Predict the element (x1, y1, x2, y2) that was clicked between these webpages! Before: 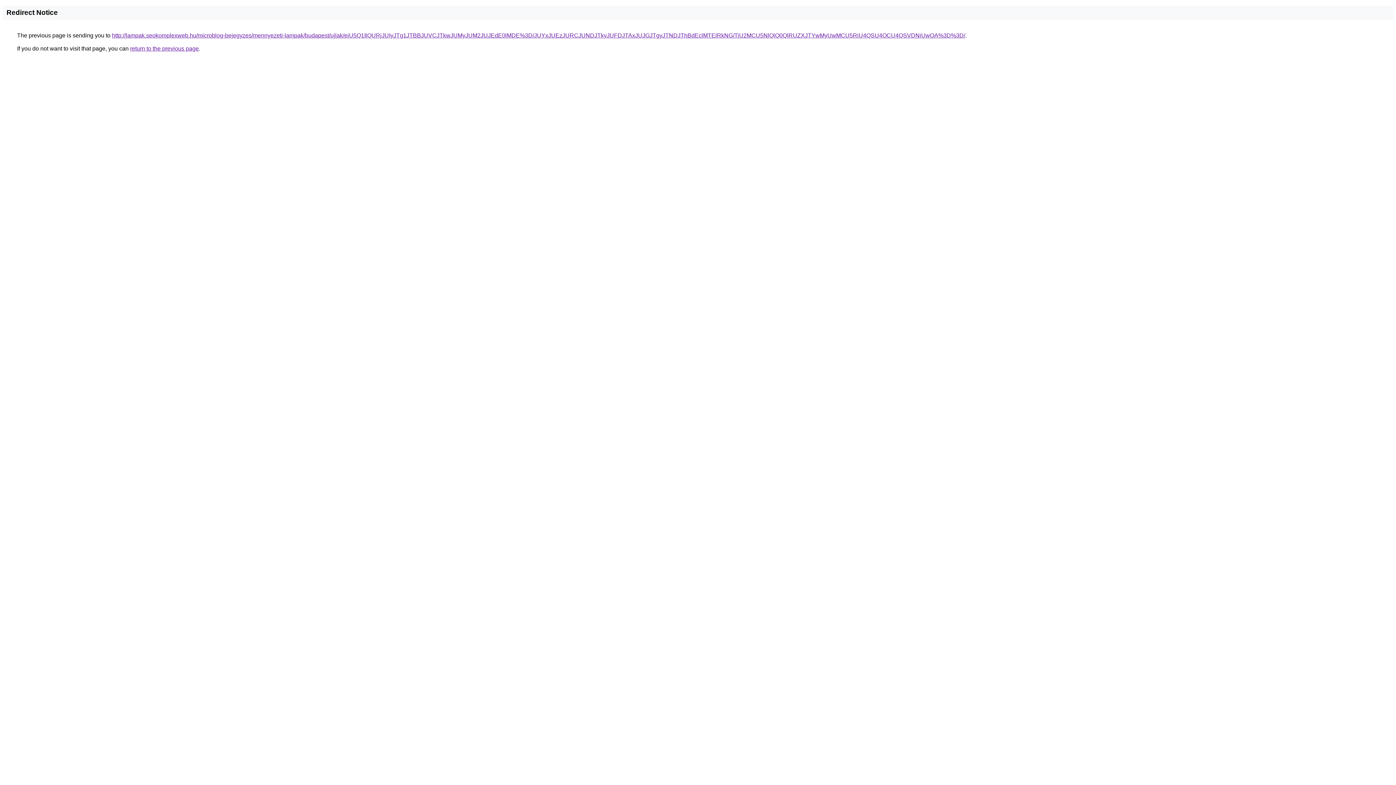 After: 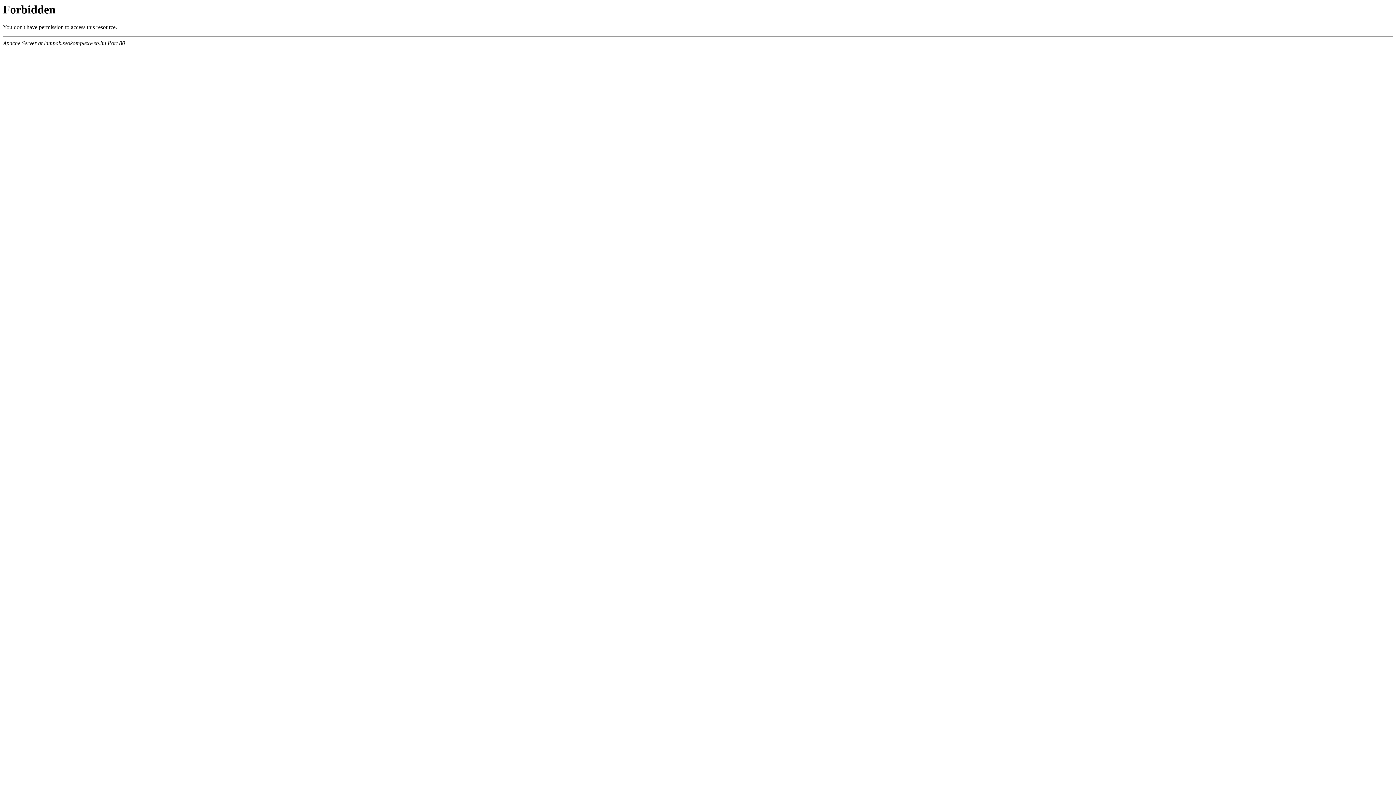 Action: label: http://lampak.seokomplexweb.hu/microblog-bejegyzes/mennyezeti-lampak/budapest/ujlak/eiU5Q1IlQURjJUIyJTg1JTBBJUVCJTkwJUMyJUM2JUJEdE0lMDE%3D/JUYxJUEzJURCJUNDJTkyJUFDJTAxJUJGJTgyJTNDJThBdEclMTElRkNG/TiU2MCU5NlQlQ0QlRUZXJTYwMyUwMCU5RiU4QSU4OCU4QSVDNiUwOA%3D%3D/ bbox: (112, 32, 965, 38)